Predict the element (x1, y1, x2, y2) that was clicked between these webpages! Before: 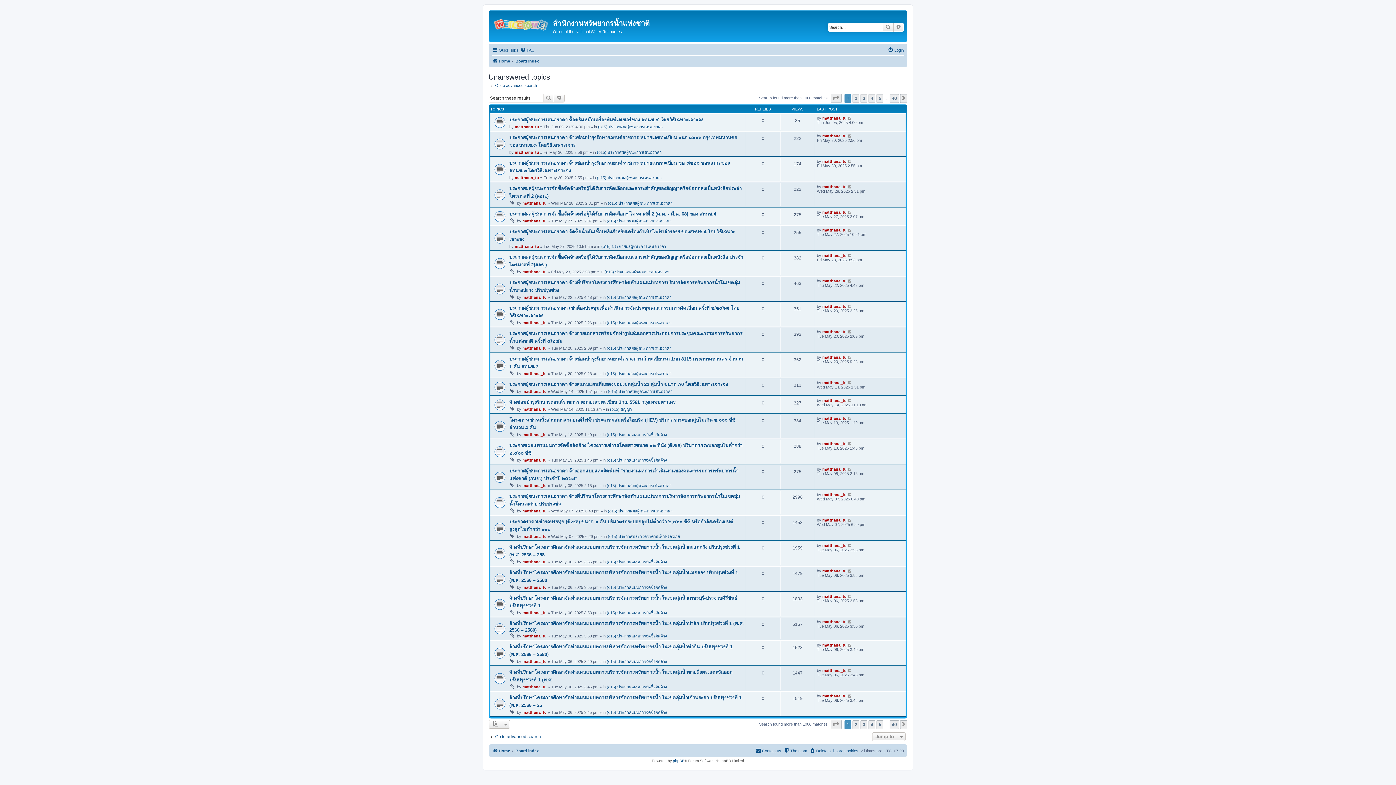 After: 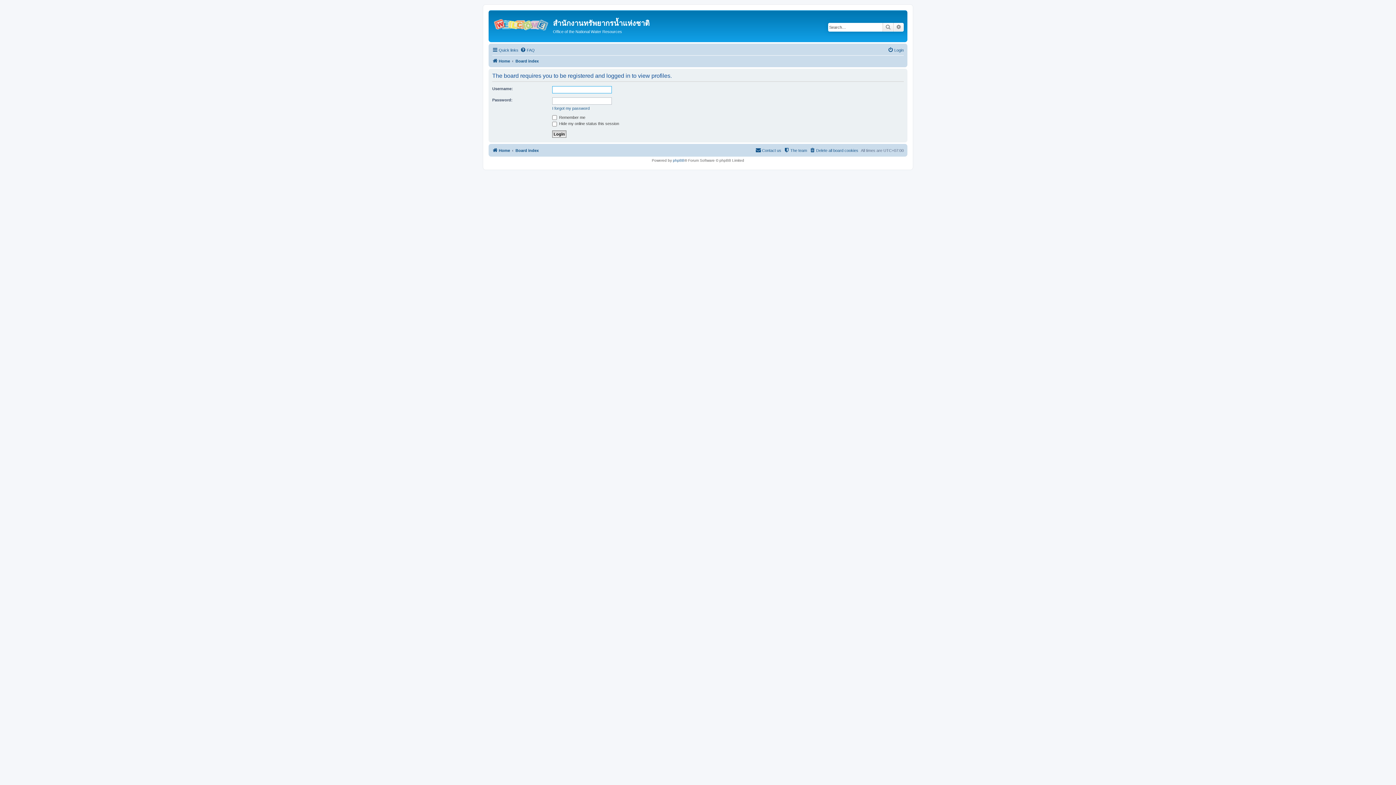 Action: label: matthana_tu bbox: (822, 329, 846, 334)